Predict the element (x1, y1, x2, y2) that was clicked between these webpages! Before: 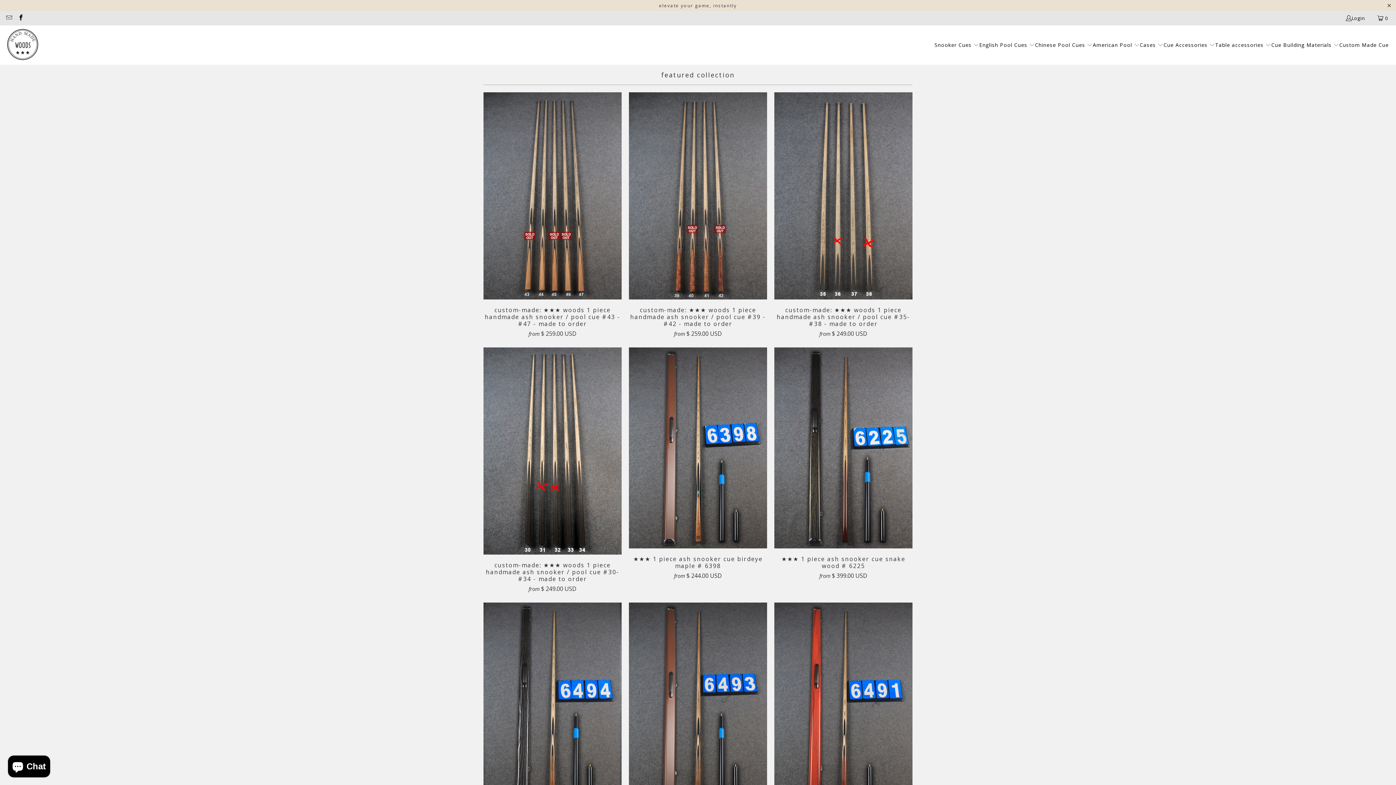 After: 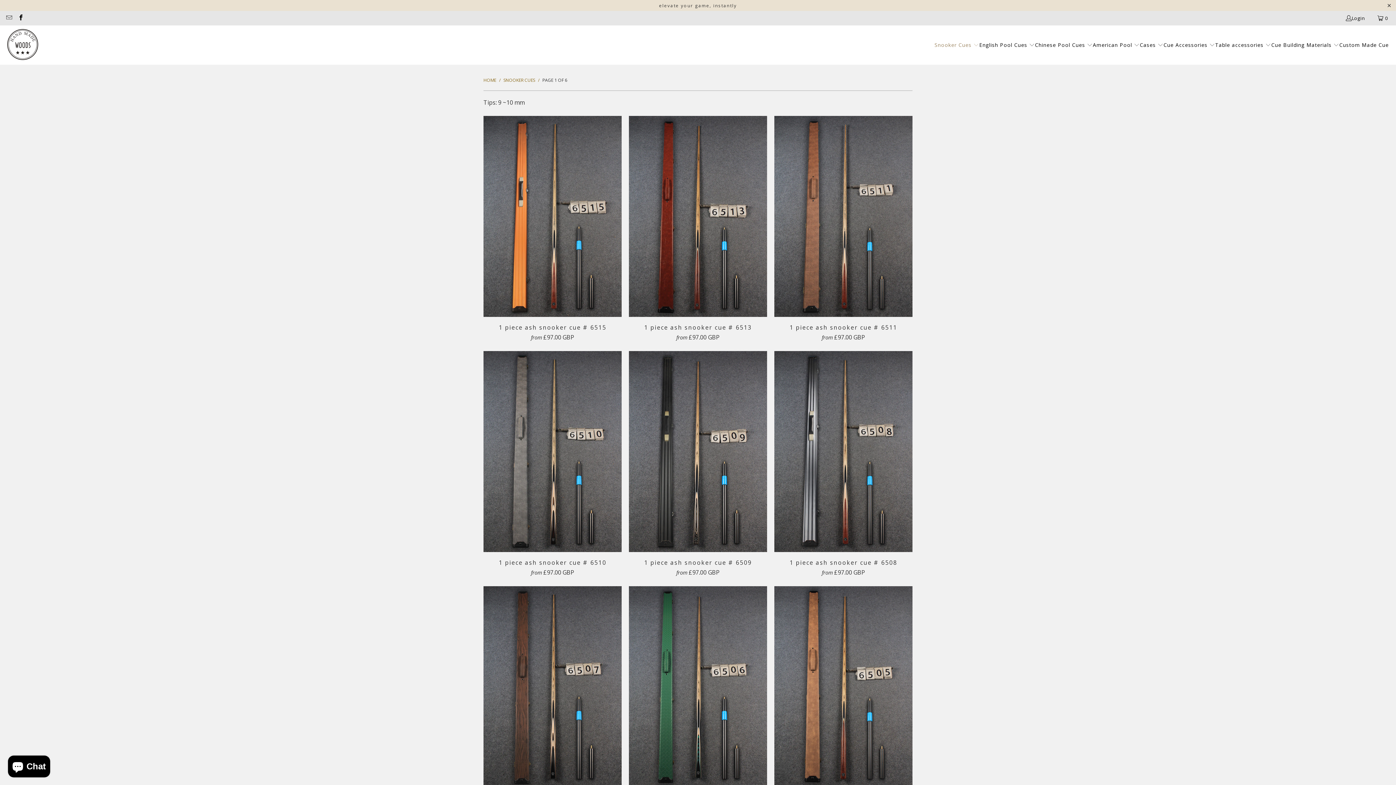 Action: bbox: (934, 35, 979, 54) label: Snooker Cues 